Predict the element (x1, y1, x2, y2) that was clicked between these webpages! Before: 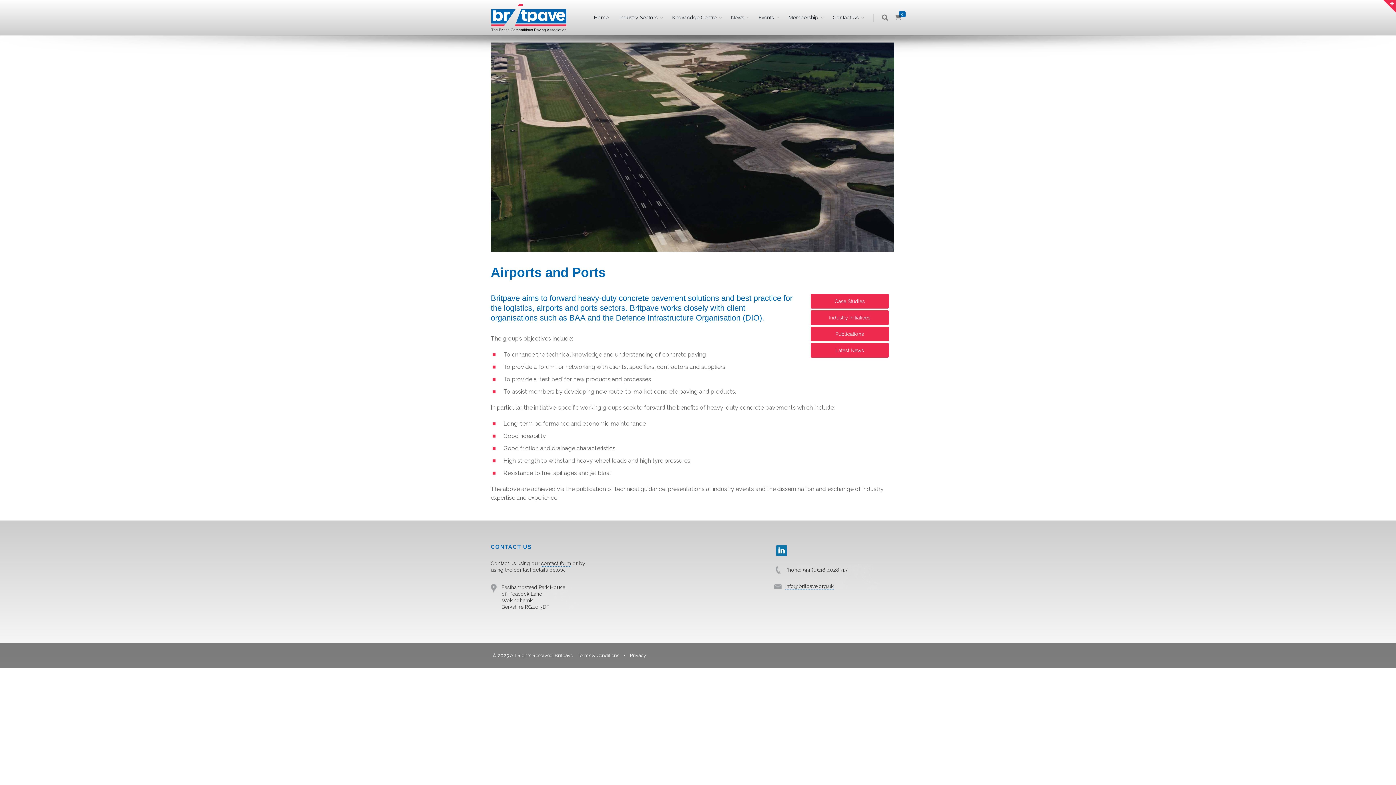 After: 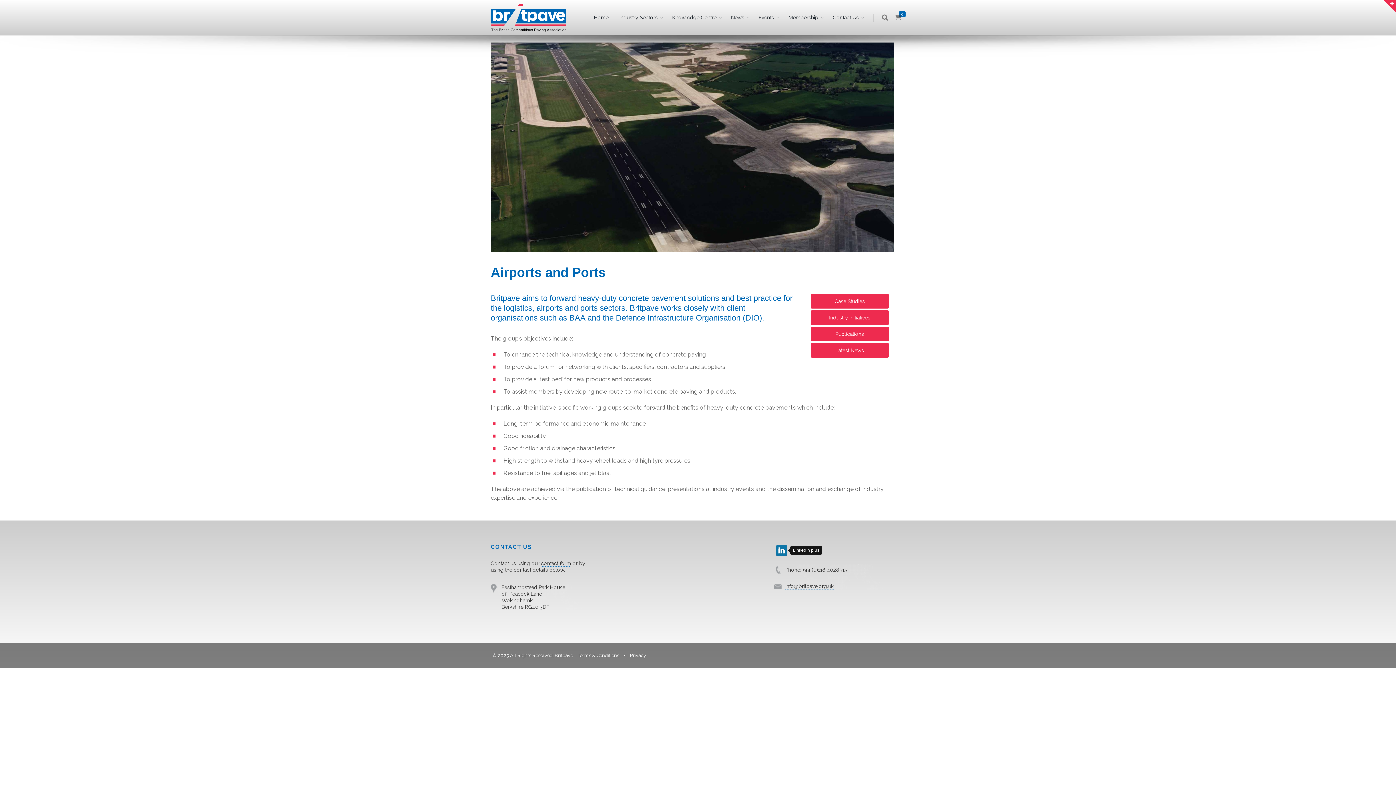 Action: bbox: (776, 545, 787, 556)